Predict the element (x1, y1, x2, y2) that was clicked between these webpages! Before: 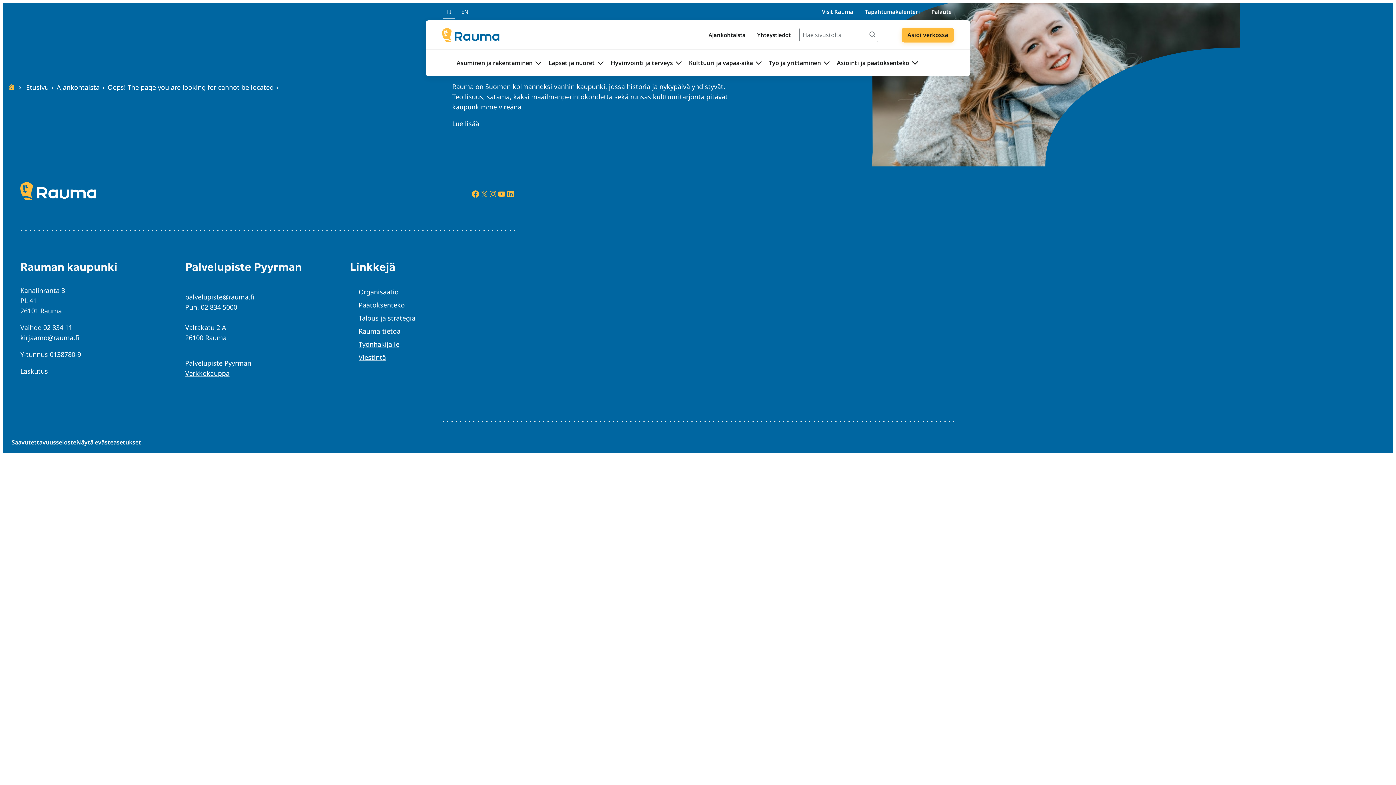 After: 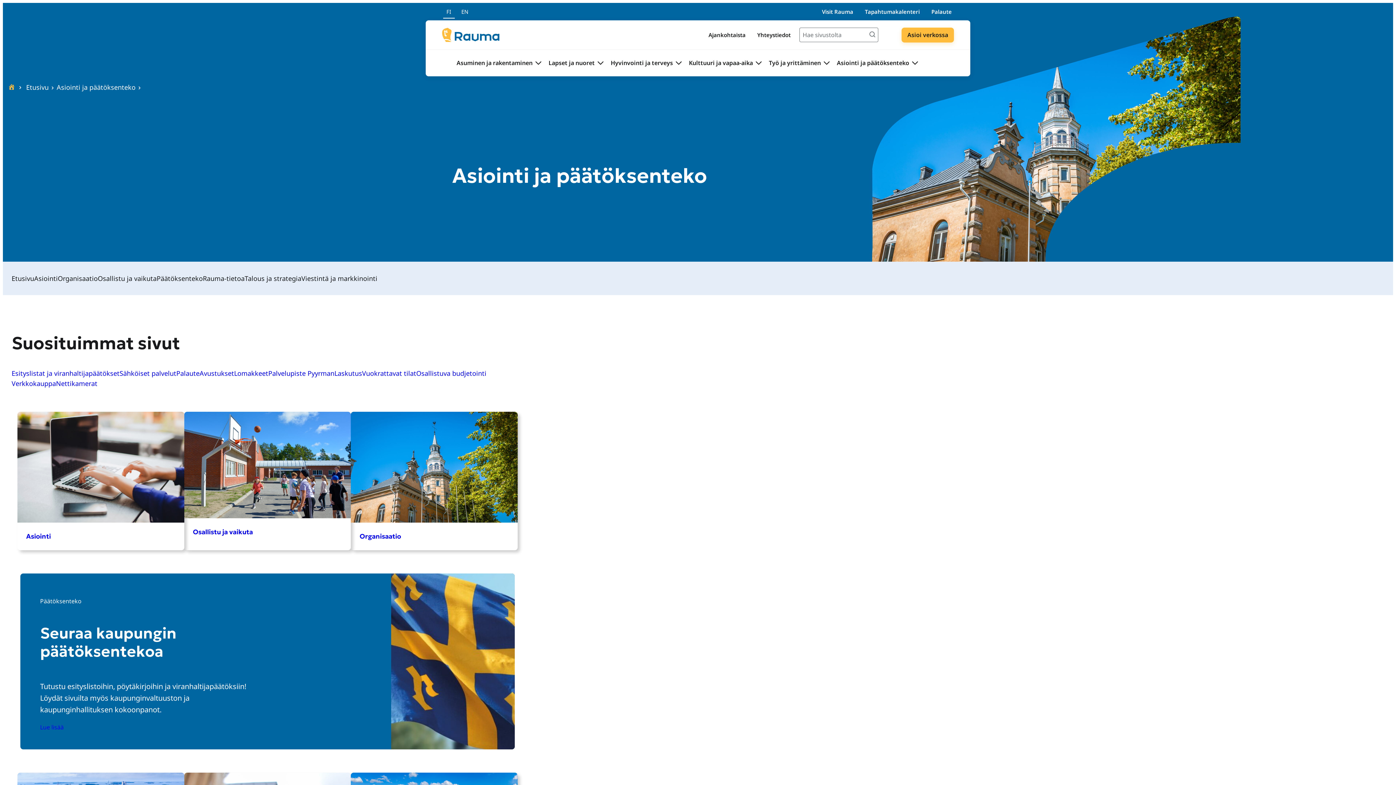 Action: label: Asiointi ja päätöksenteko bbox: (837, 49, 909, 76)